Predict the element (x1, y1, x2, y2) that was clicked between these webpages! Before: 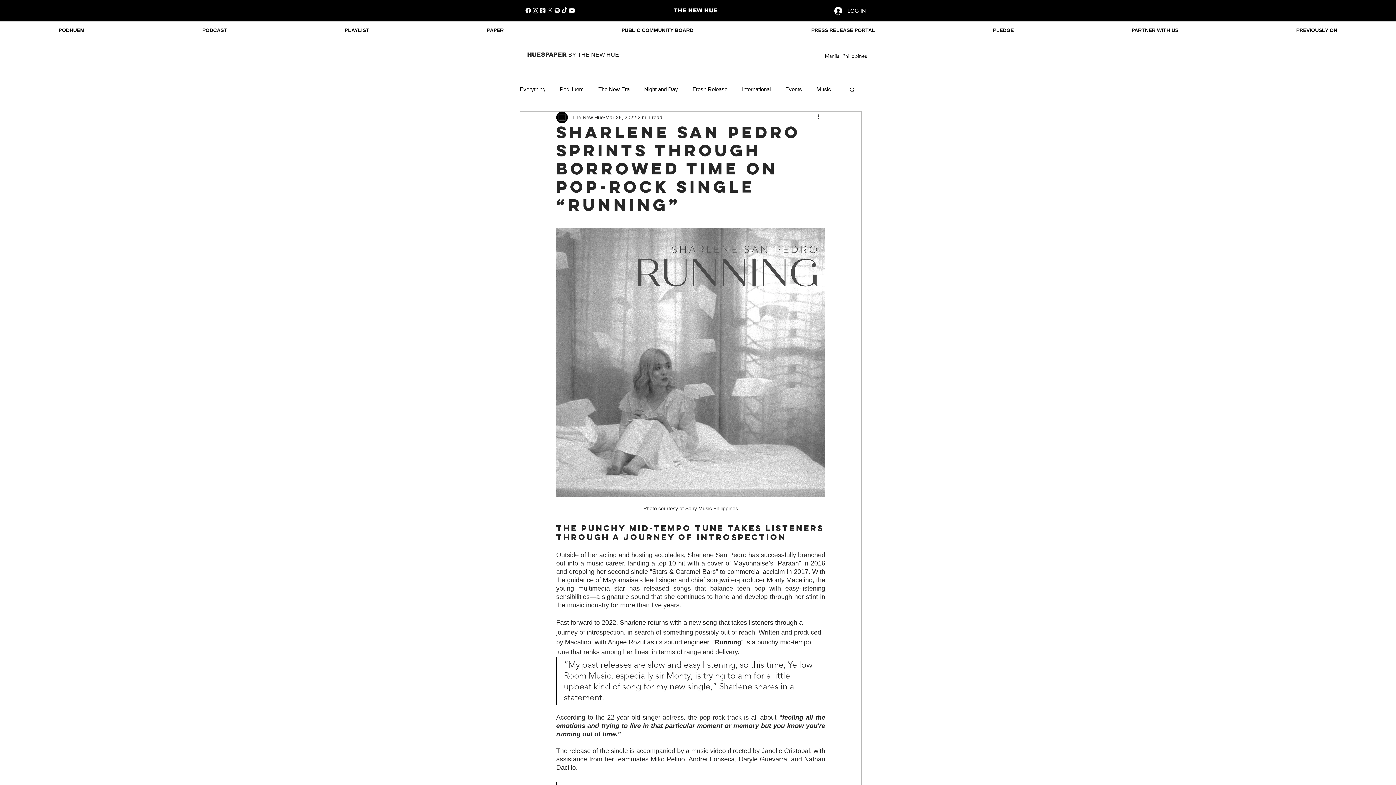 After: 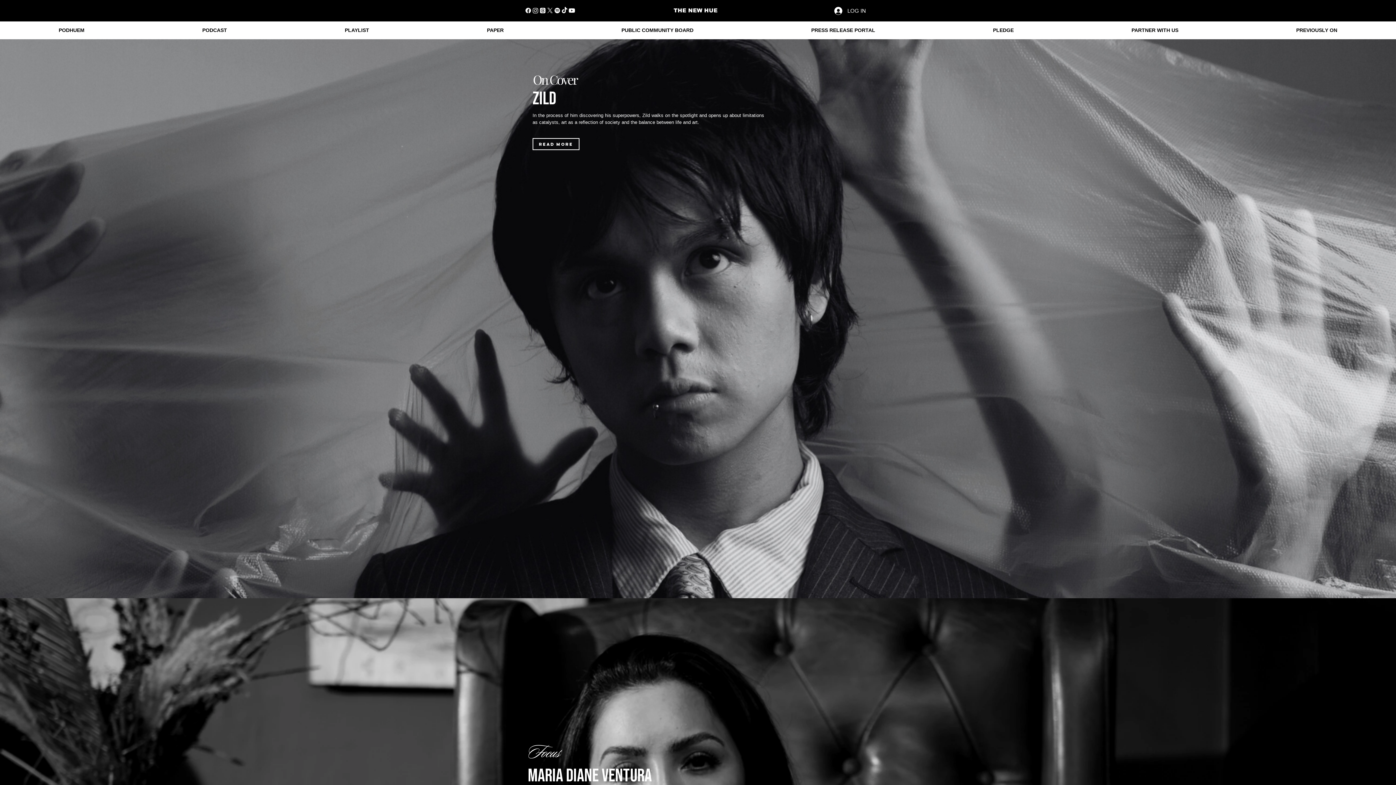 Action: bbox: (673, 6, 717, 13) label: THE NEW HUE